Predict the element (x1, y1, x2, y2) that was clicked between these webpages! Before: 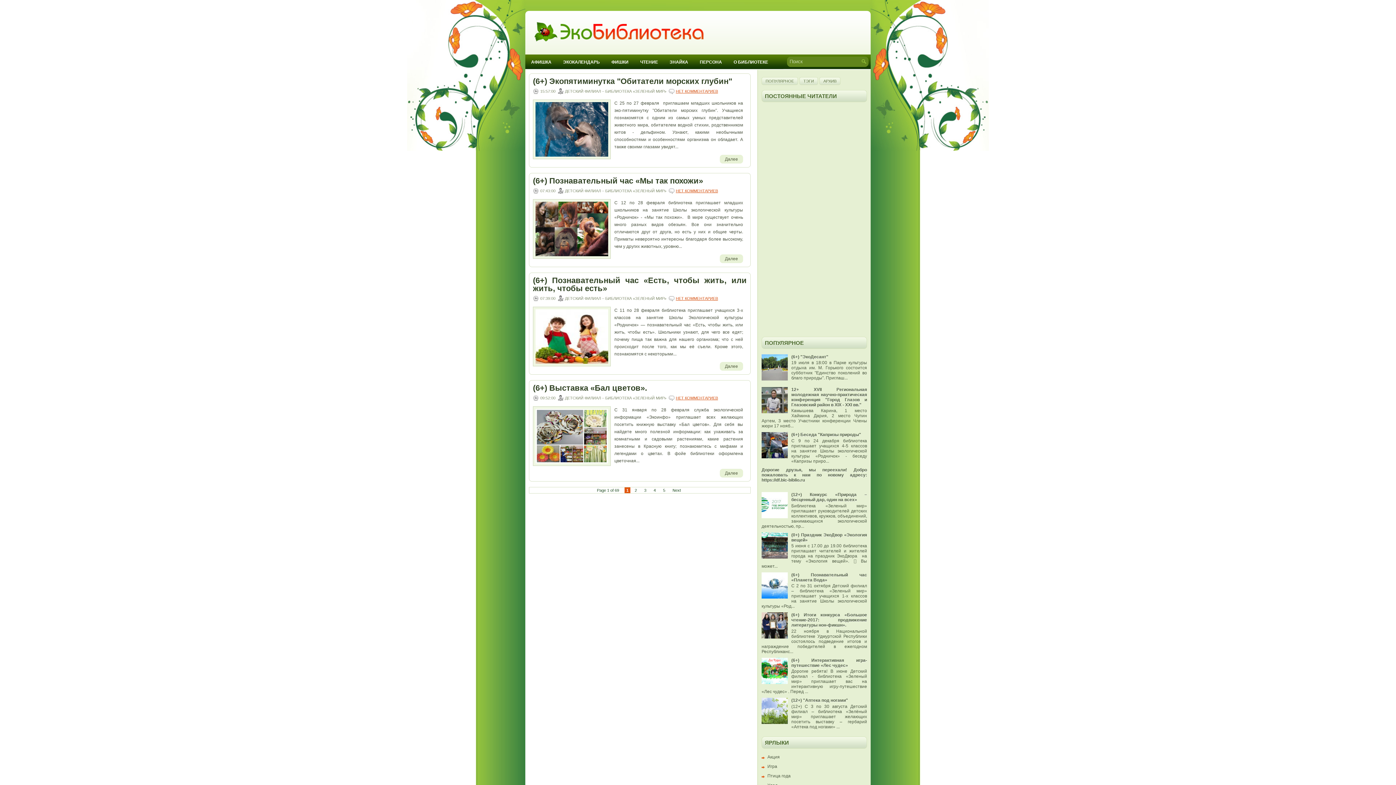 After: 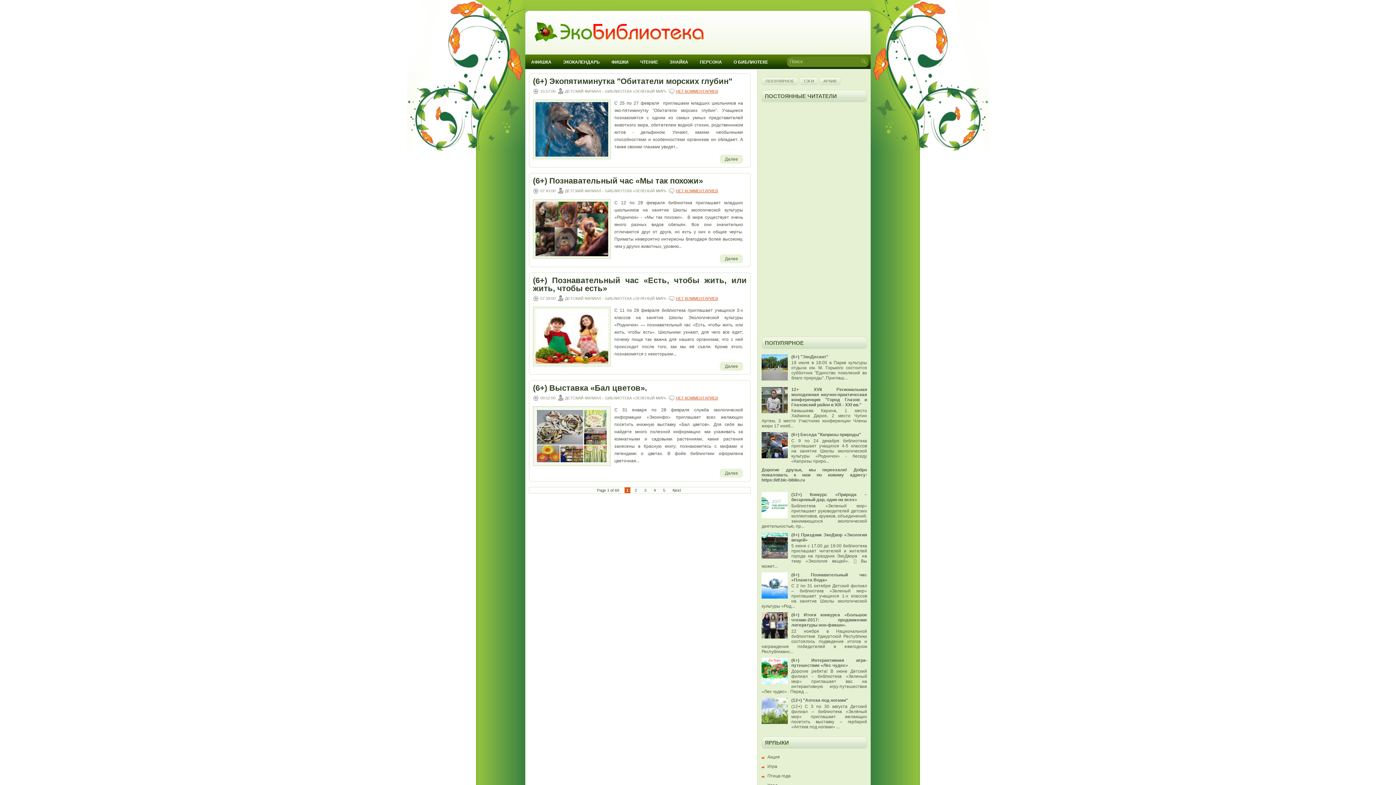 Action: bbox: (761, 720, 789, 725)